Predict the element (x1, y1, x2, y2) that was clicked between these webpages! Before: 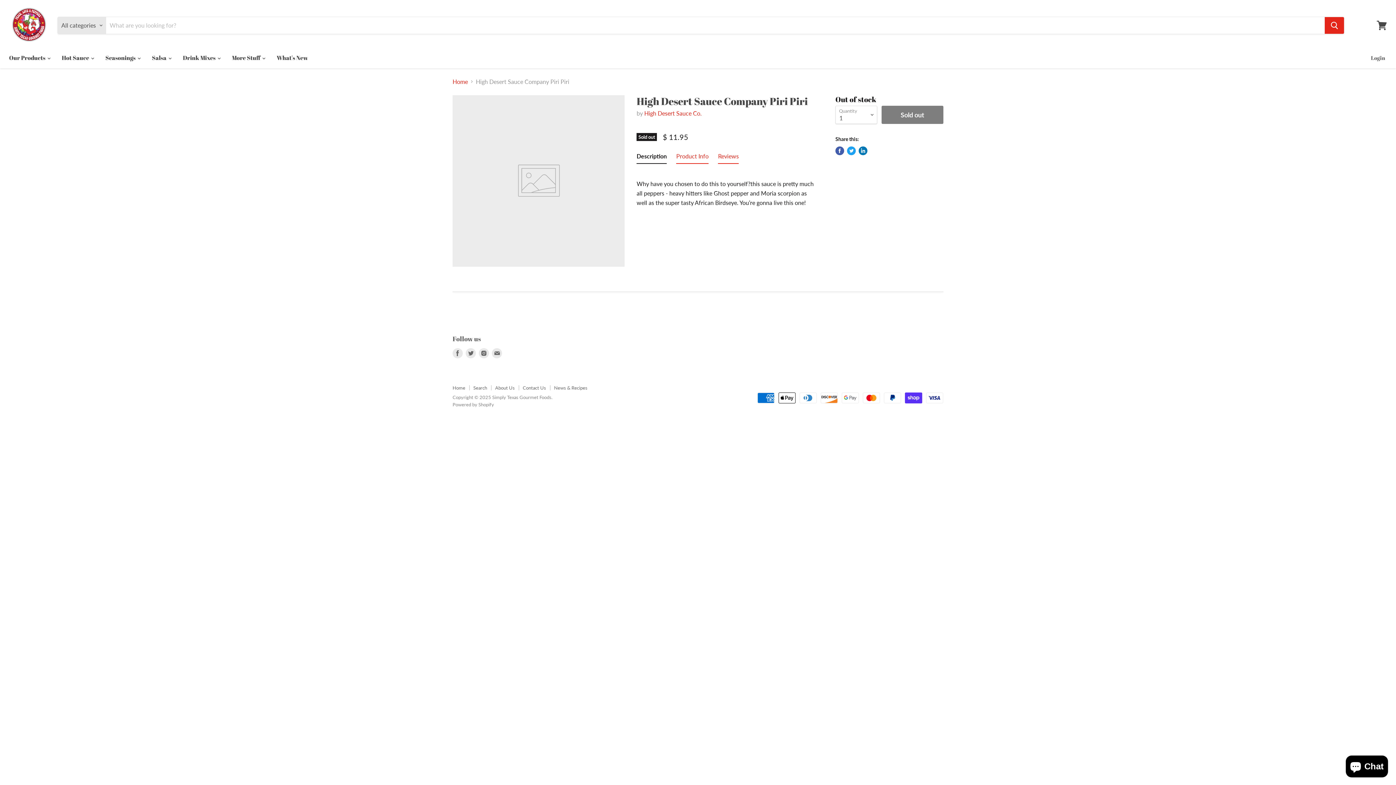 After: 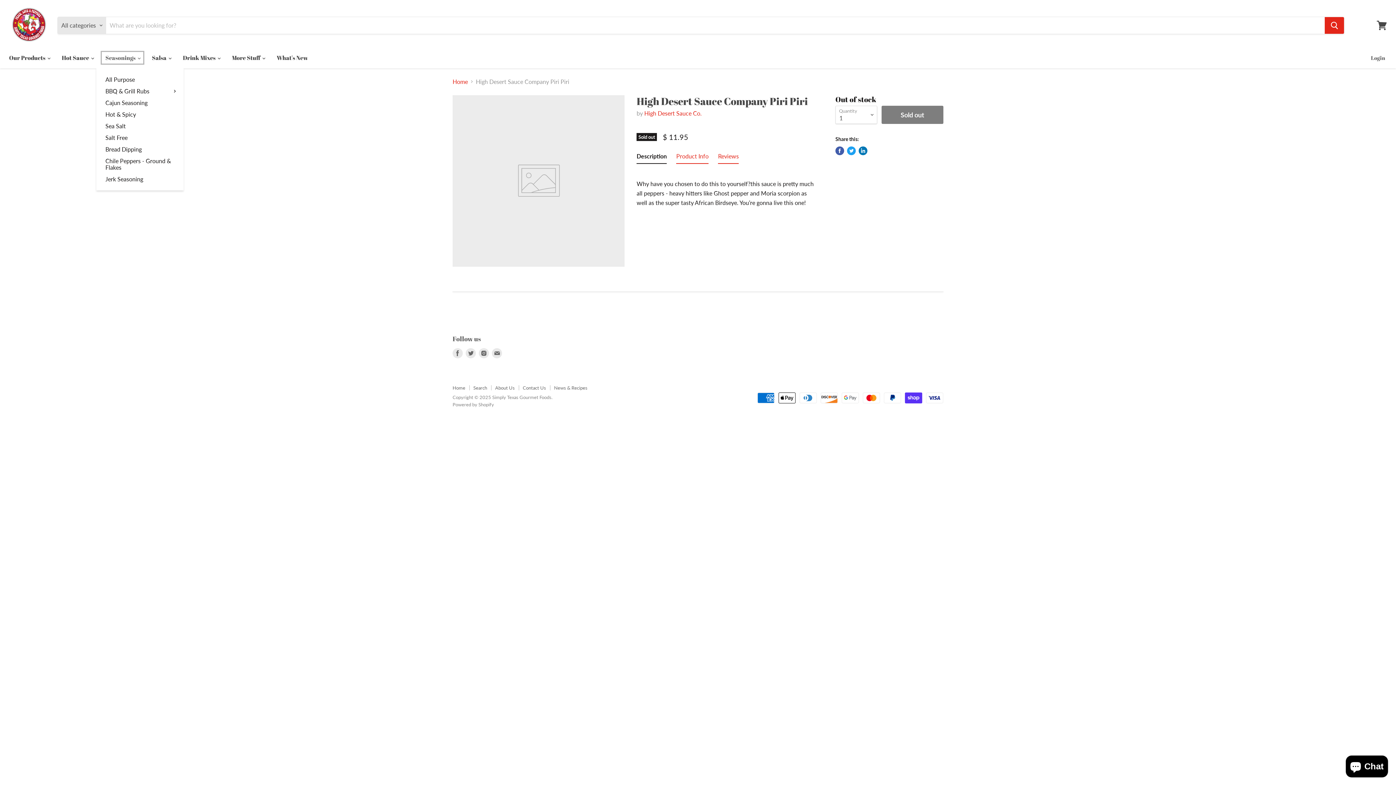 Action: bbox: (100, 50, 145, 65) label: Seasonings 